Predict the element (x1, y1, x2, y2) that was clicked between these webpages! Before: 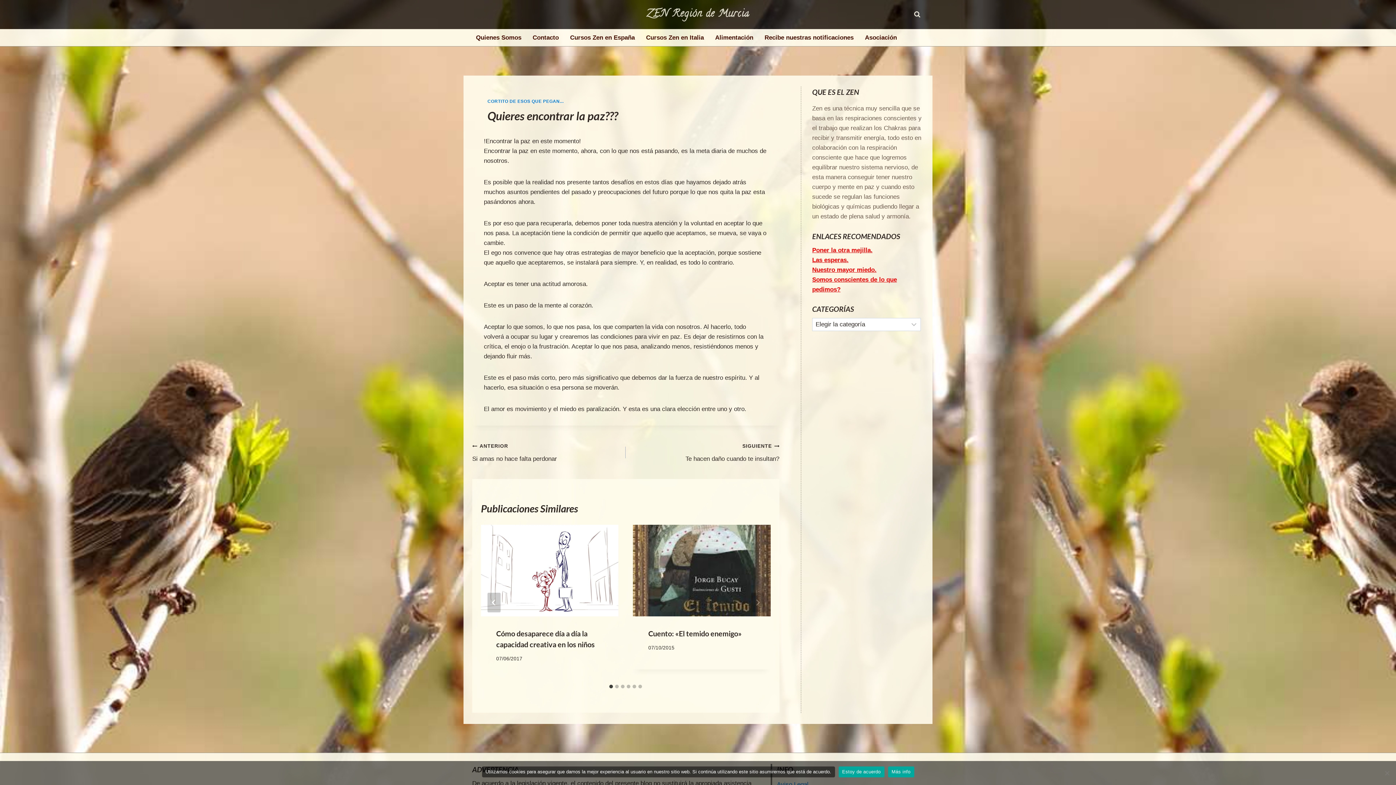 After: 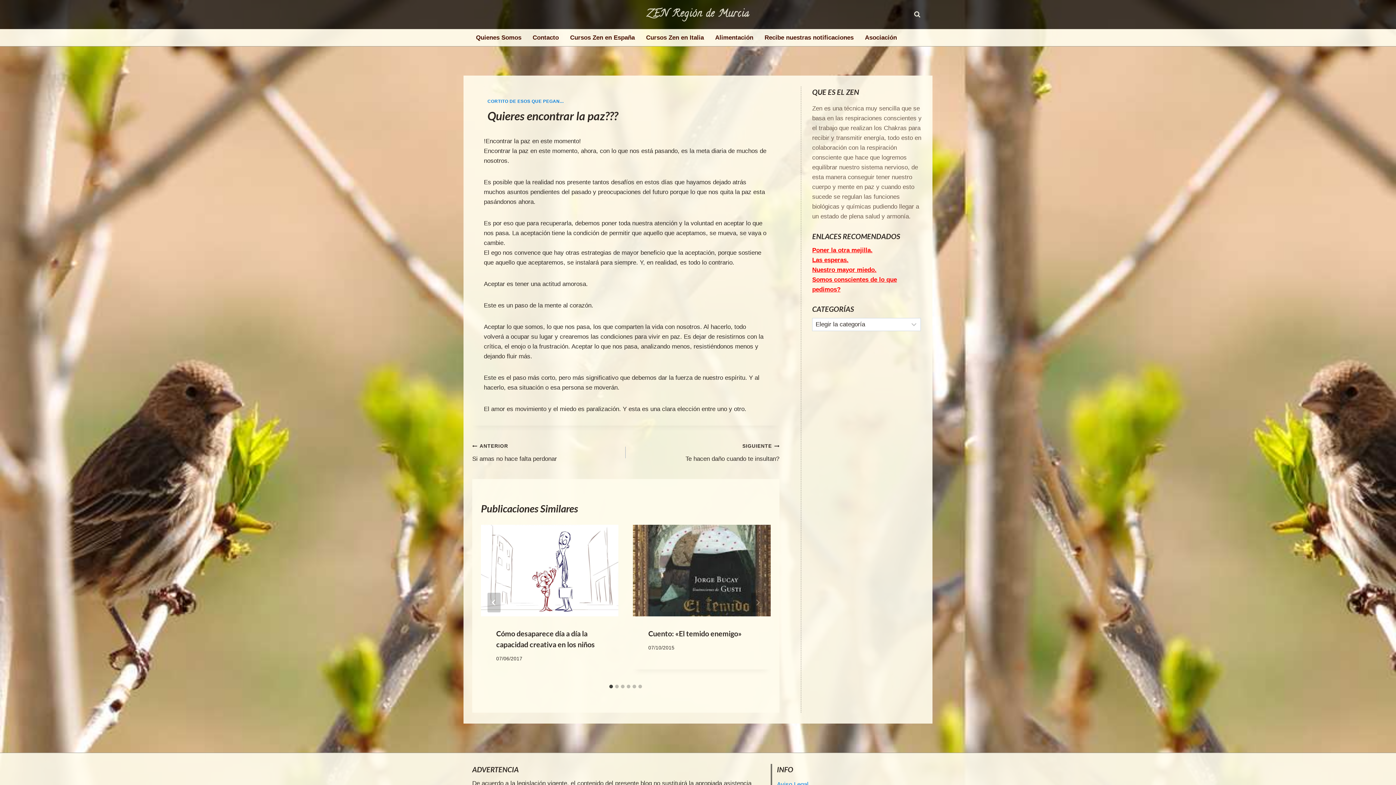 Action: label: Estoy de acuerdo bbox: (838, 766, 884, 777)